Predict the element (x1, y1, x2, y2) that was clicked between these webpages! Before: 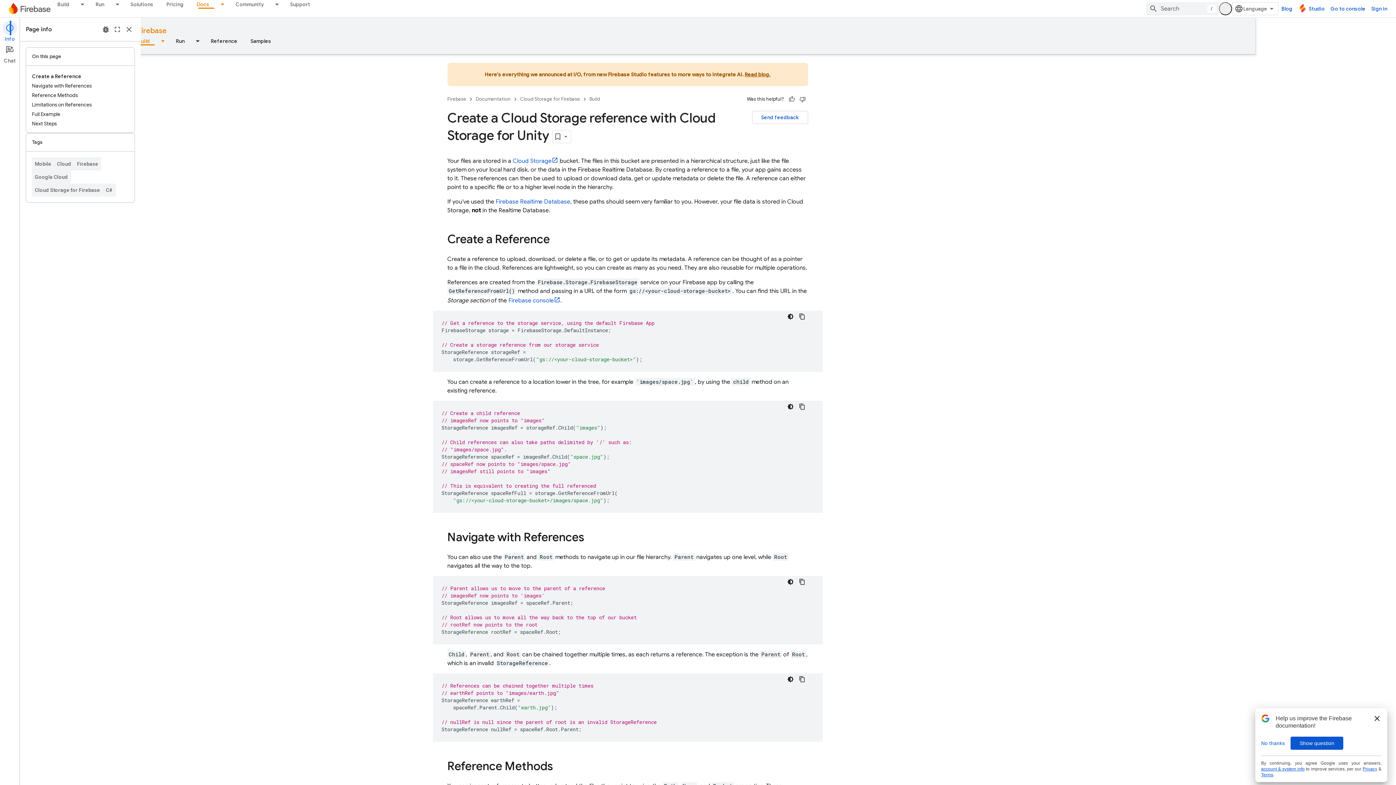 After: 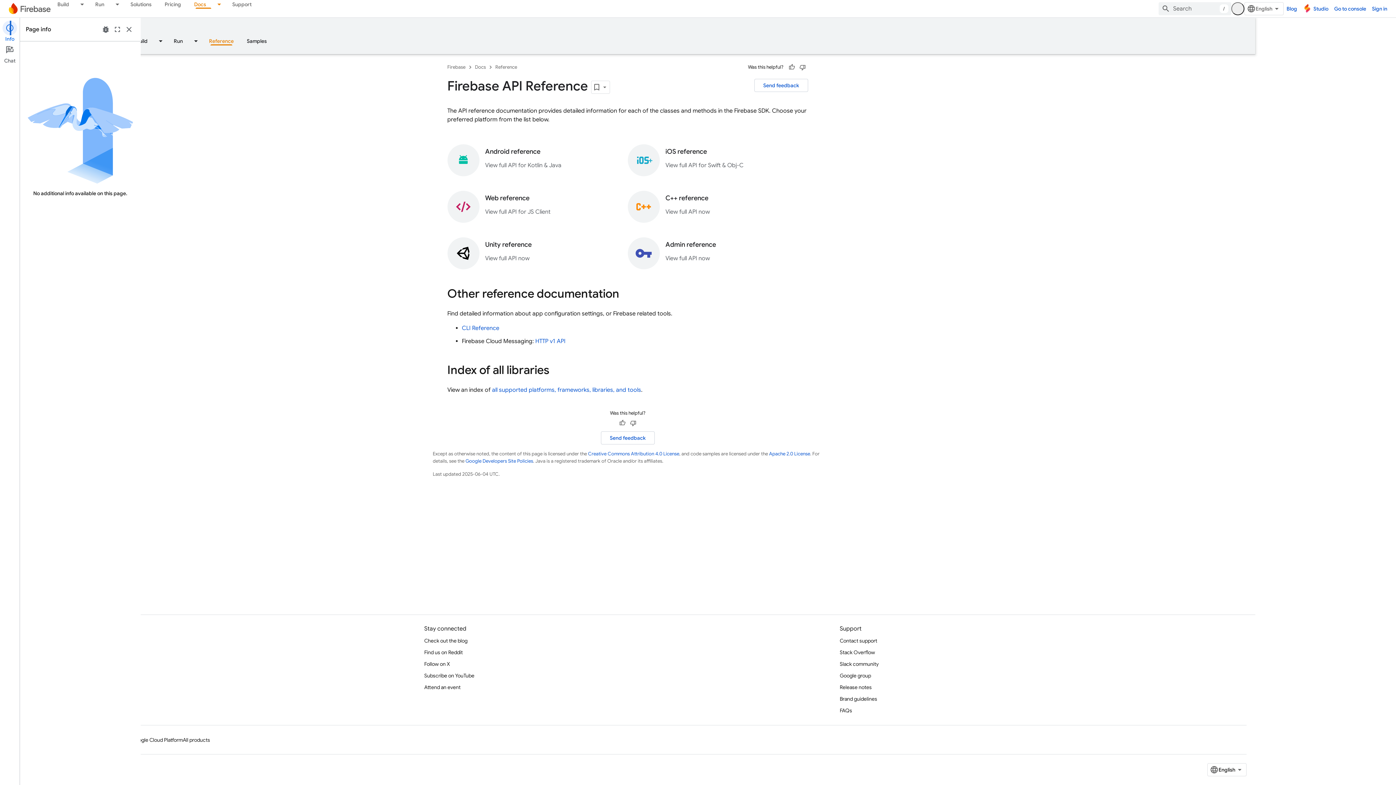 Action: bbox: (204, 36, 244, 45) label: Reference